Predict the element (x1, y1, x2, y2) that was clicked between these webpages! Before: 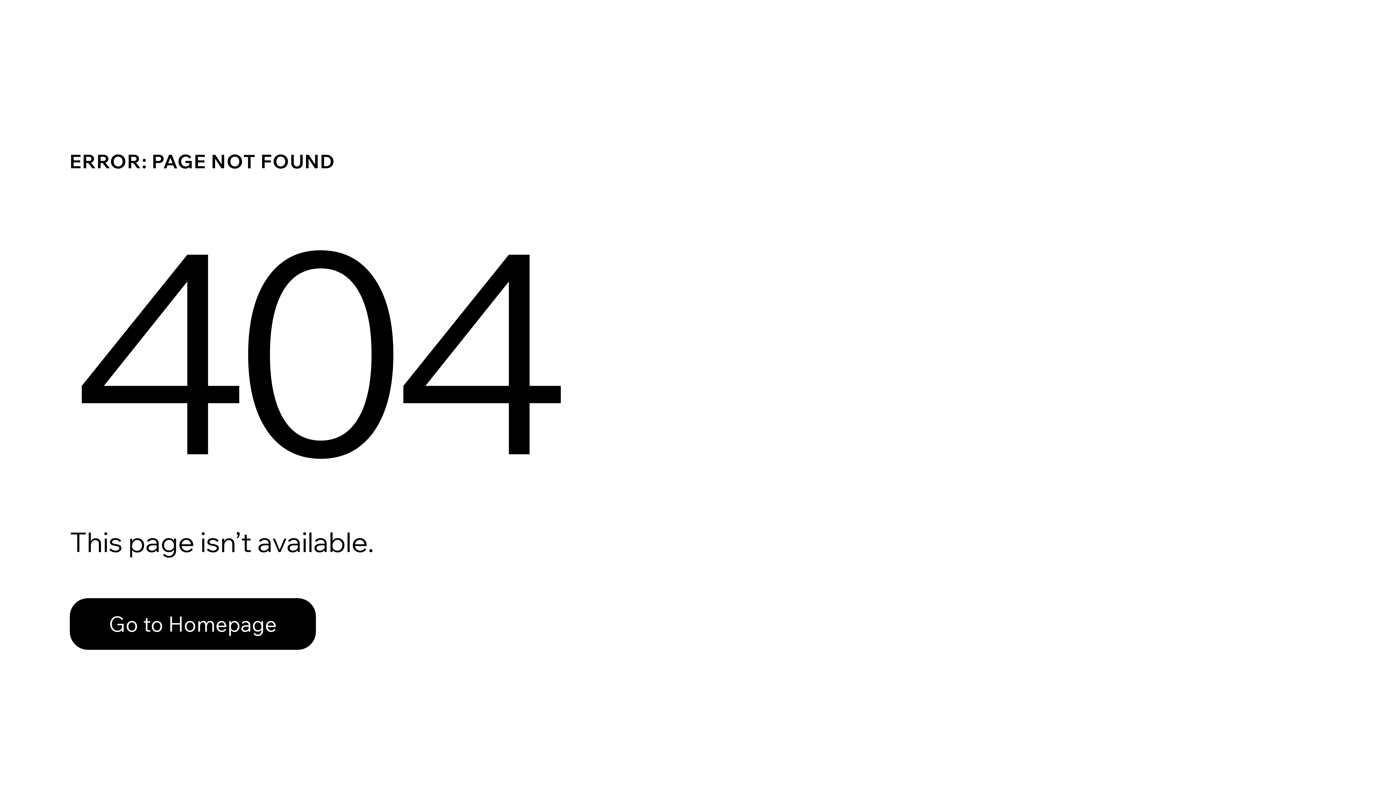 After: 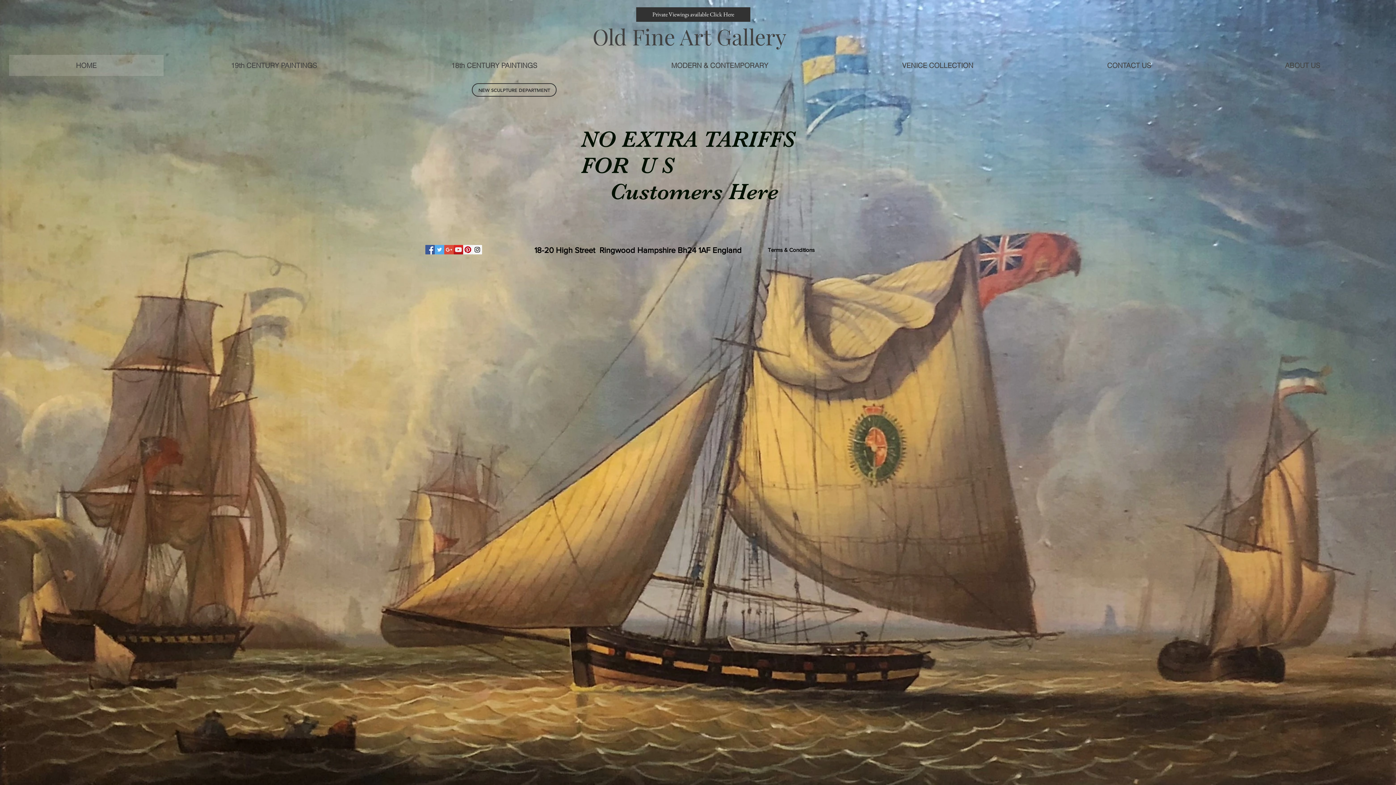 Action: bbox: (69, 582, 768, 659) label: Go to Homepage